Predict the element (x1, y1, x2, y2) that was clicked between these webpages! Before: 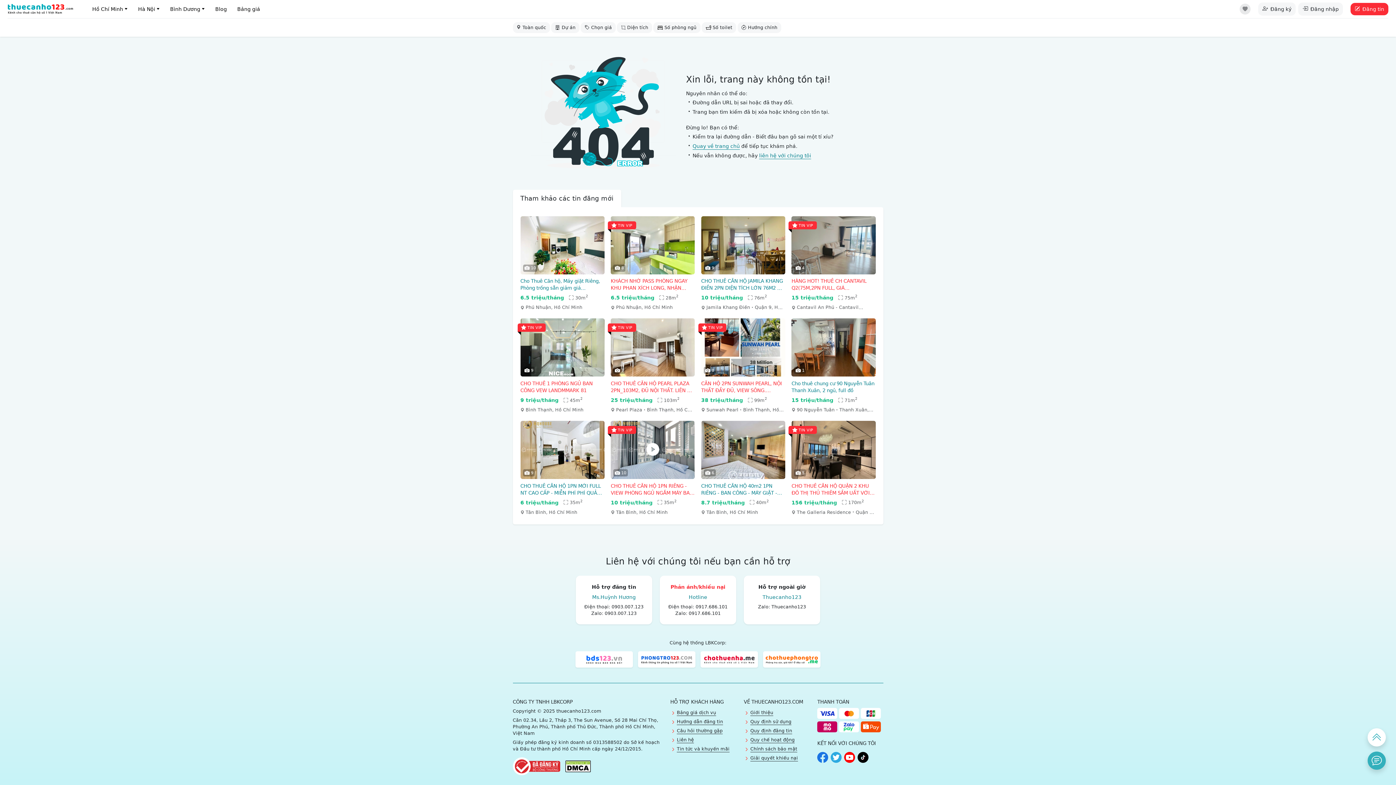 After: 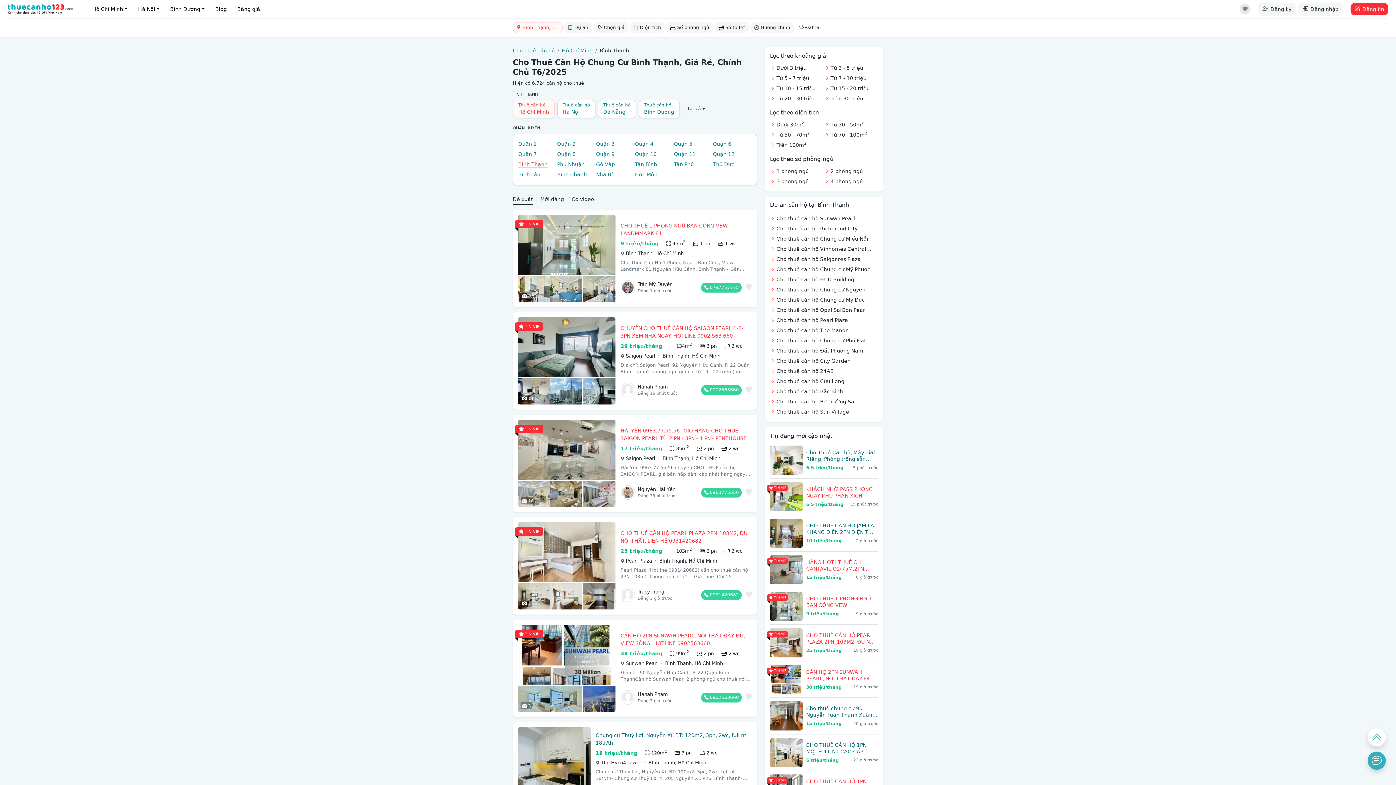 Action: bbox: (525, 407, 583, 412) label: Bình Thạnh, Hồ Chí Minh